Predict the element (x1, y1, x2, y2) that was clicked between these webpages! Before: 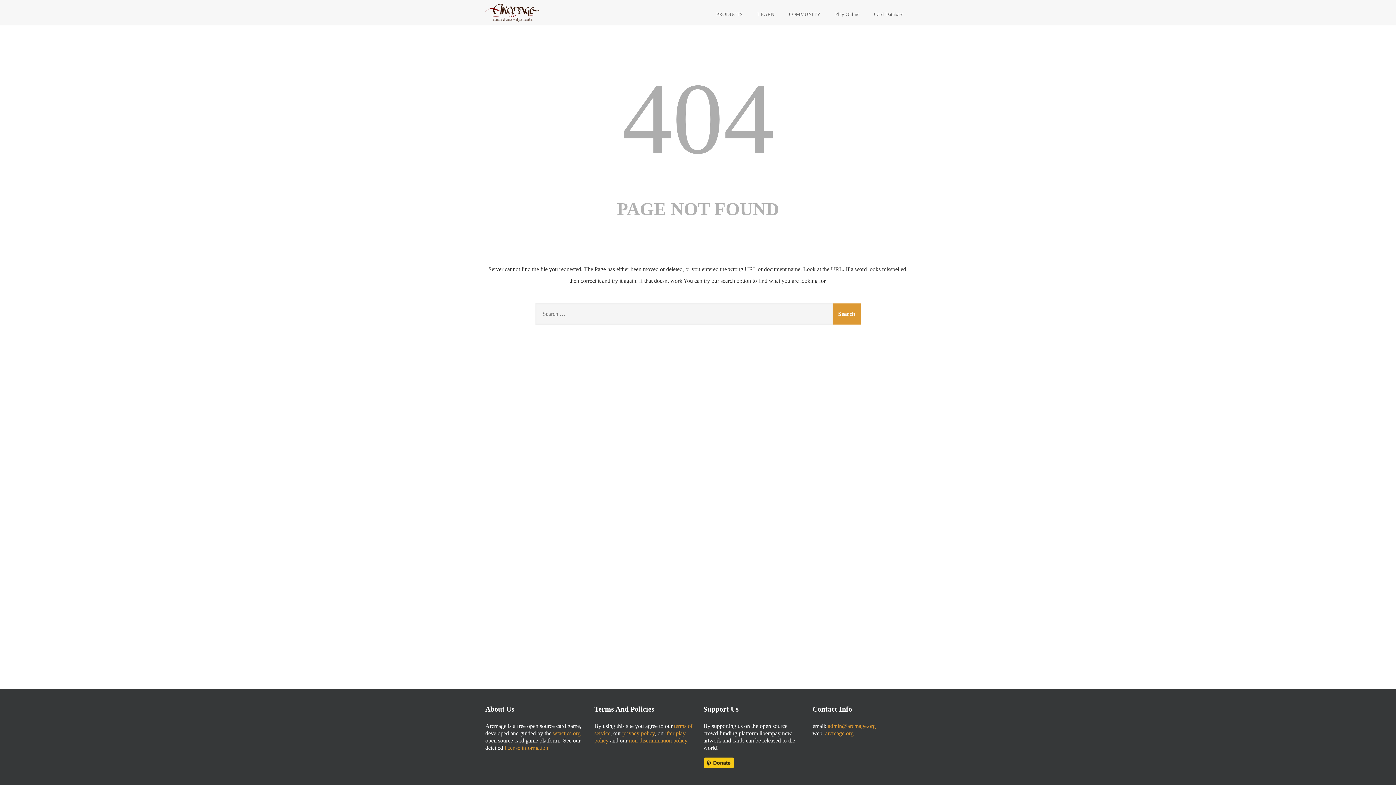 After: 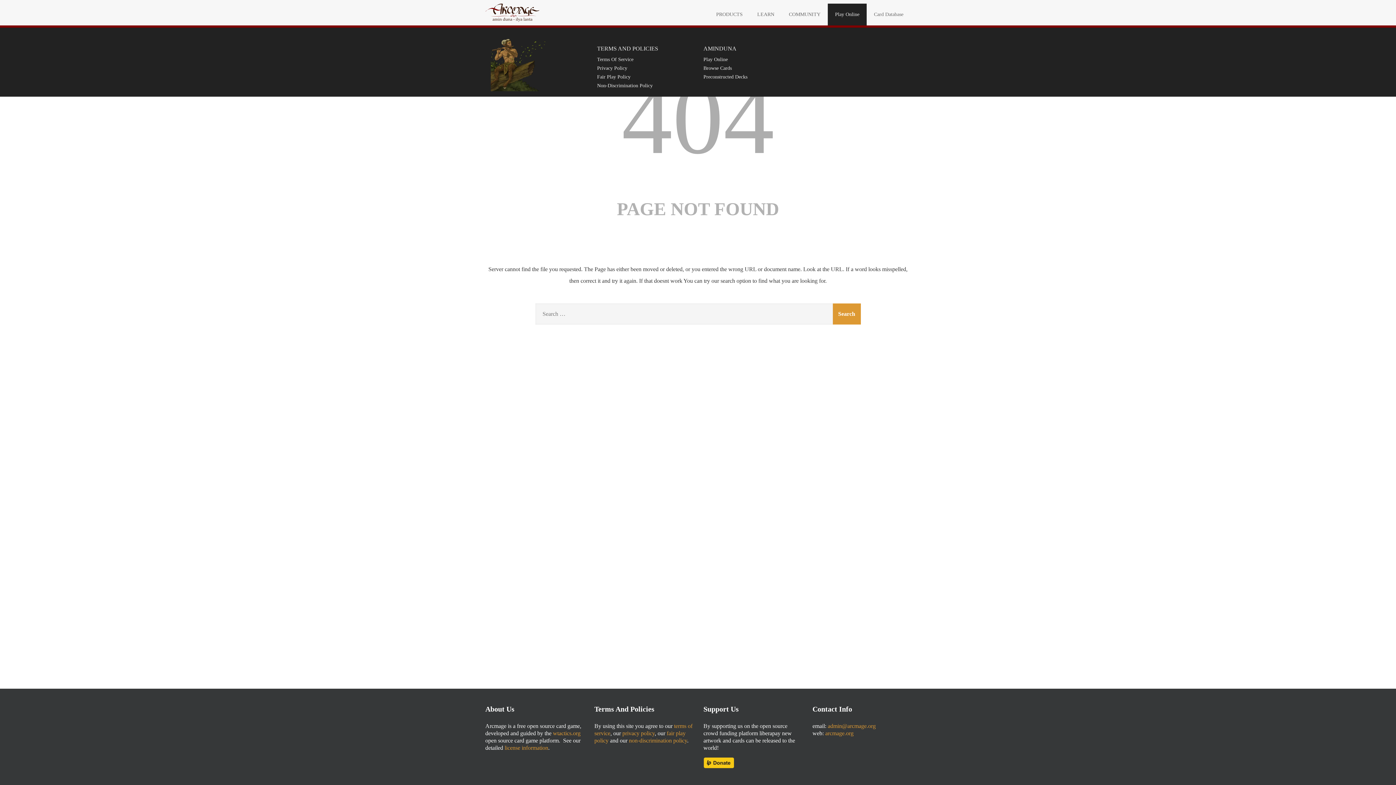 Action: bbox: (828, 3, 866, 25) label: Play Online